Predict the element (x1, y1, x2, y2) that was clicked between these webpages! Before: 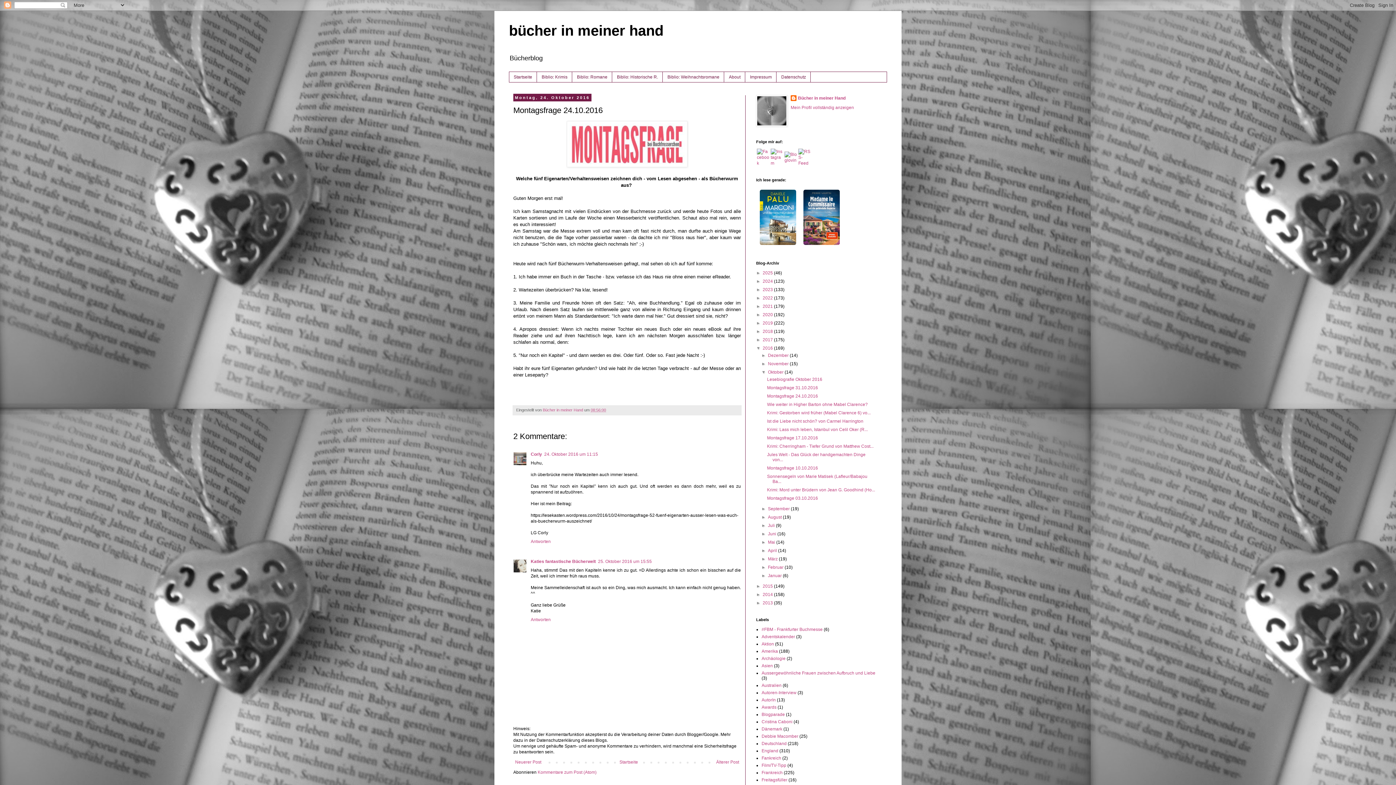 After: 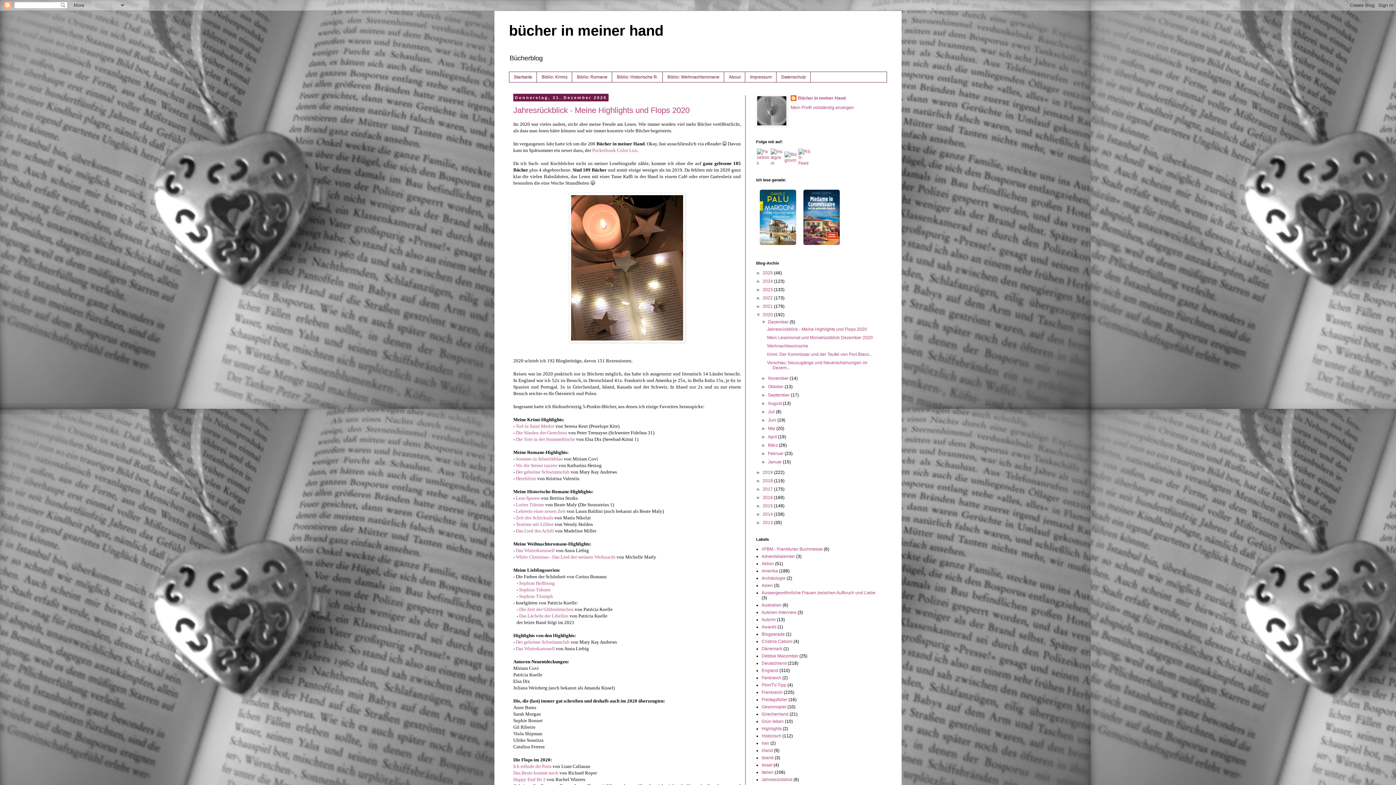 Action: label: 2020  bbox: (762, 312, 774, 317)